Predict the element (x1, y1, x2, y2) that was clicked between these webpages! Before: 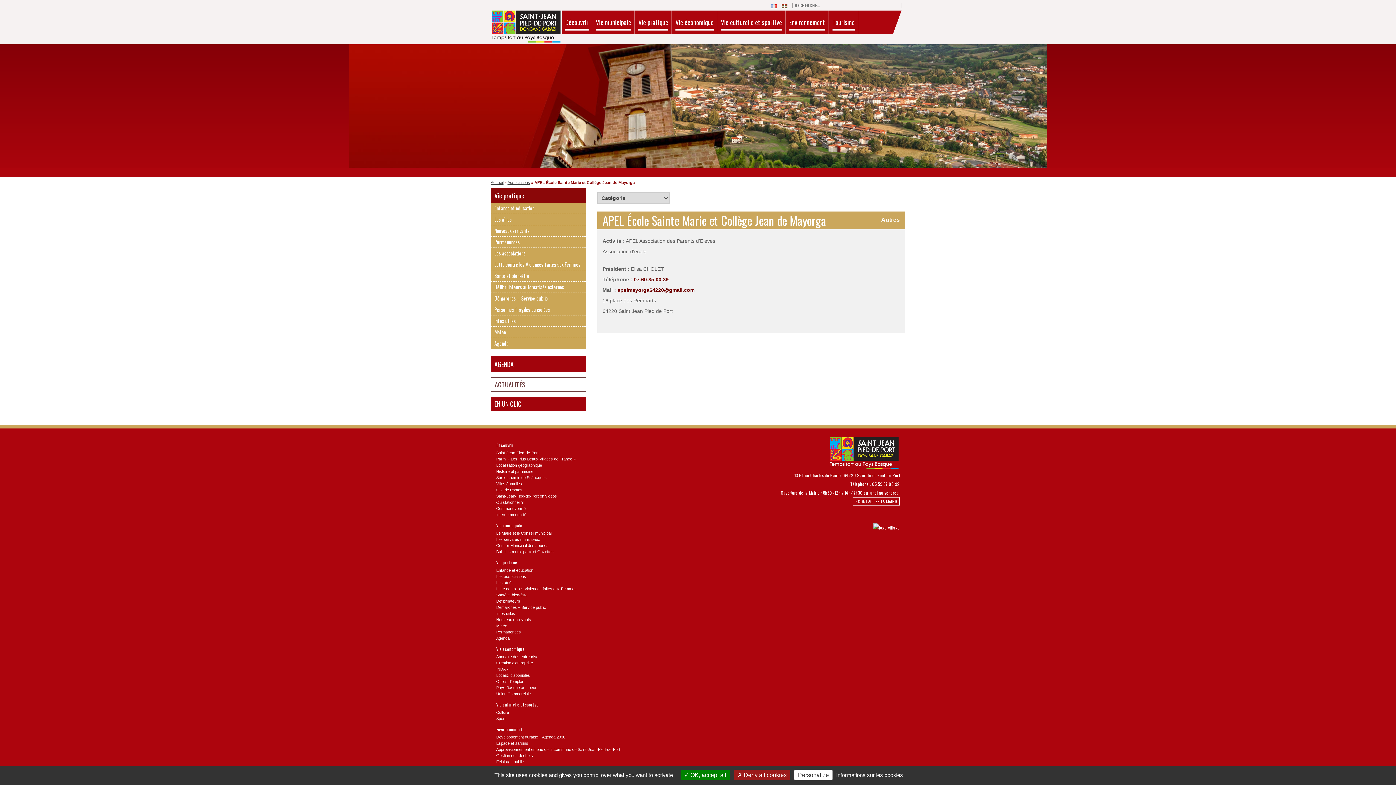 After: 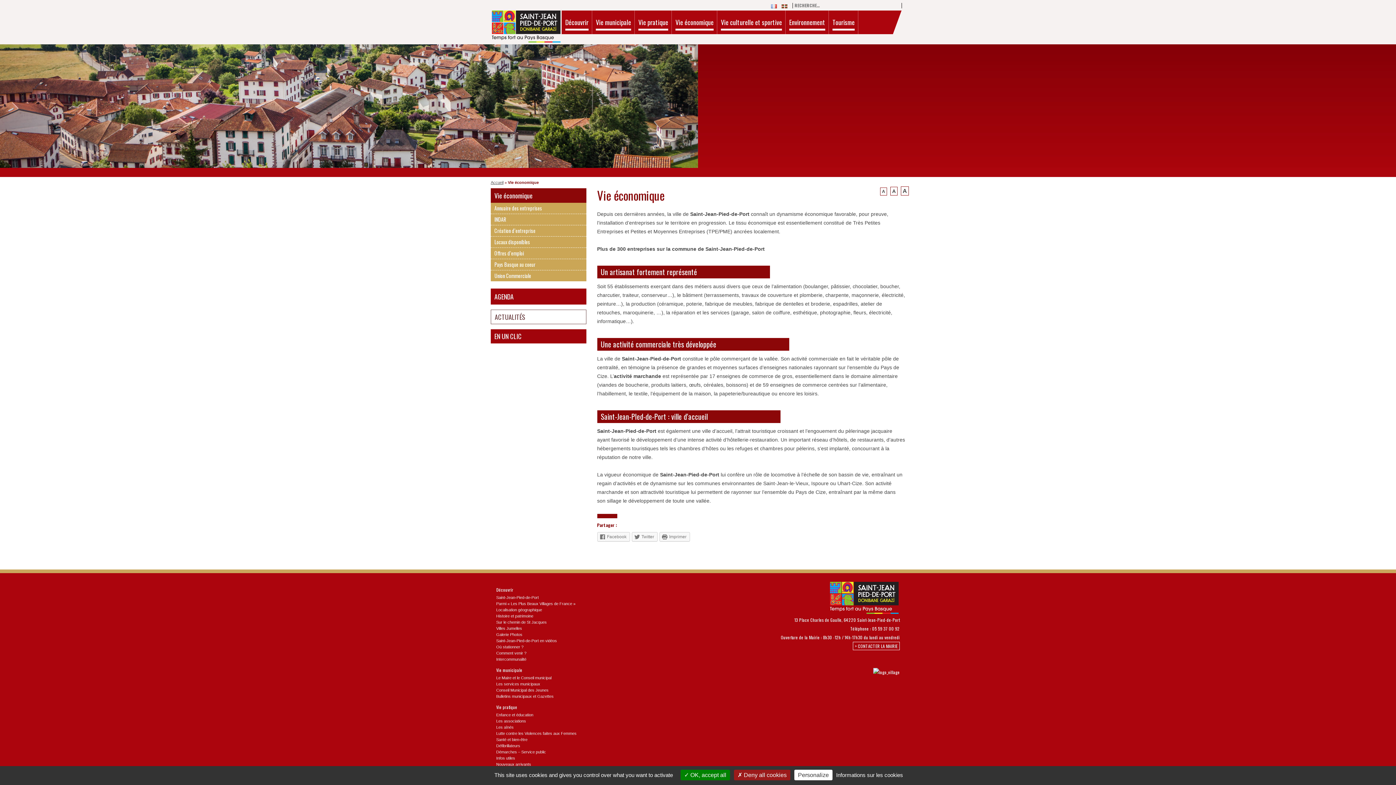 Action: label: Vie économique bbox: (675, 10, 713, 34)